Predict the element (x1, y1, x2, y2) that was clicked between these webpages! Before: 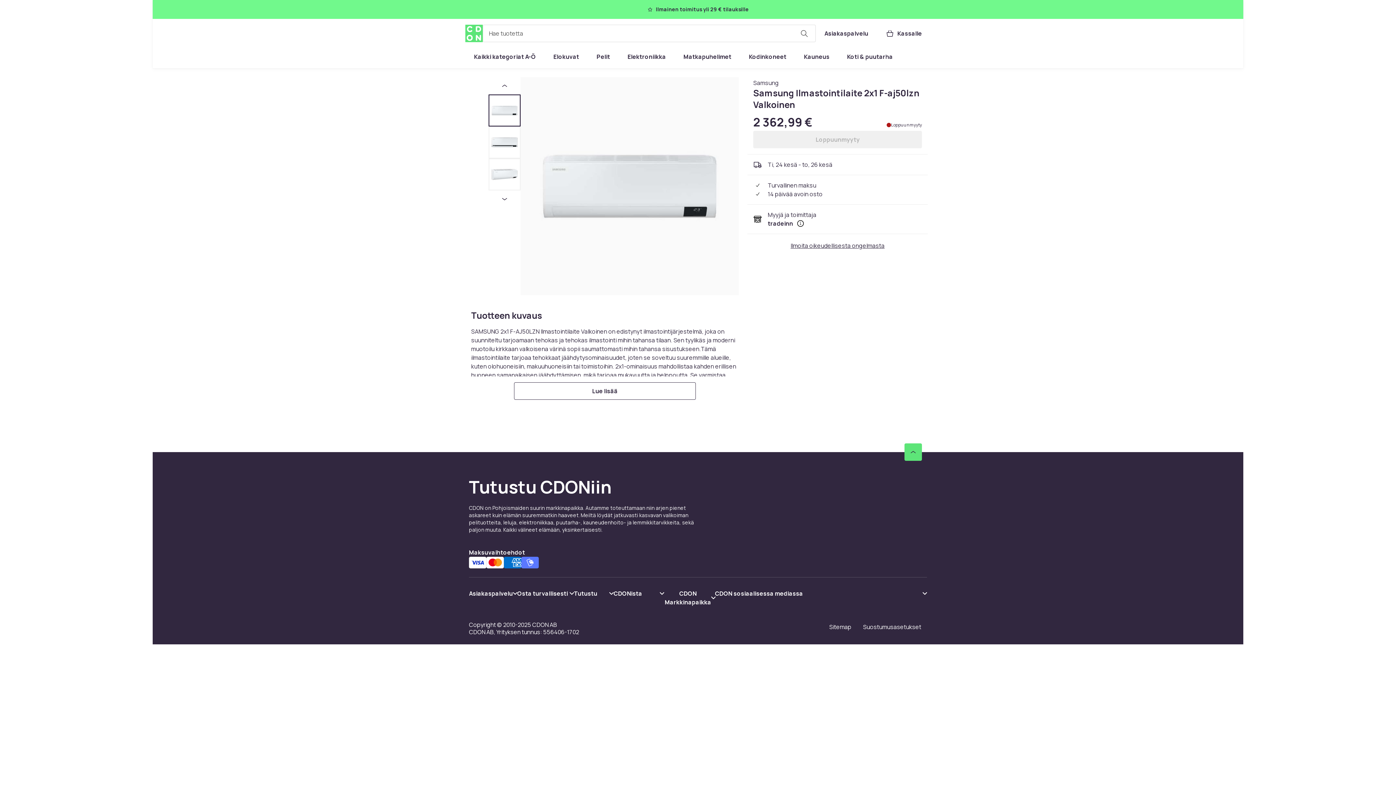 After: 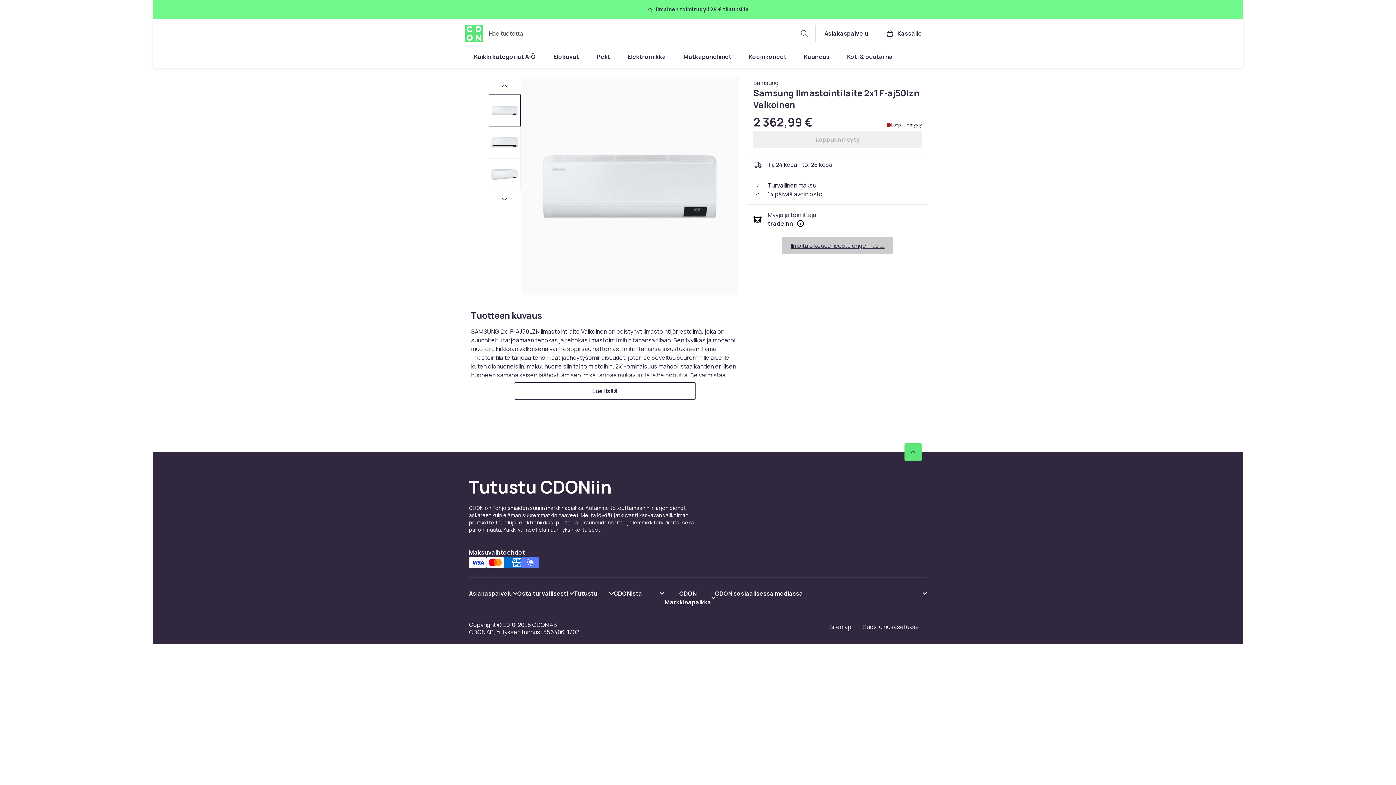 Action: label: Ilmoita oikeudellisesta ongelmasta bbox: (782, 237, 893, 254)